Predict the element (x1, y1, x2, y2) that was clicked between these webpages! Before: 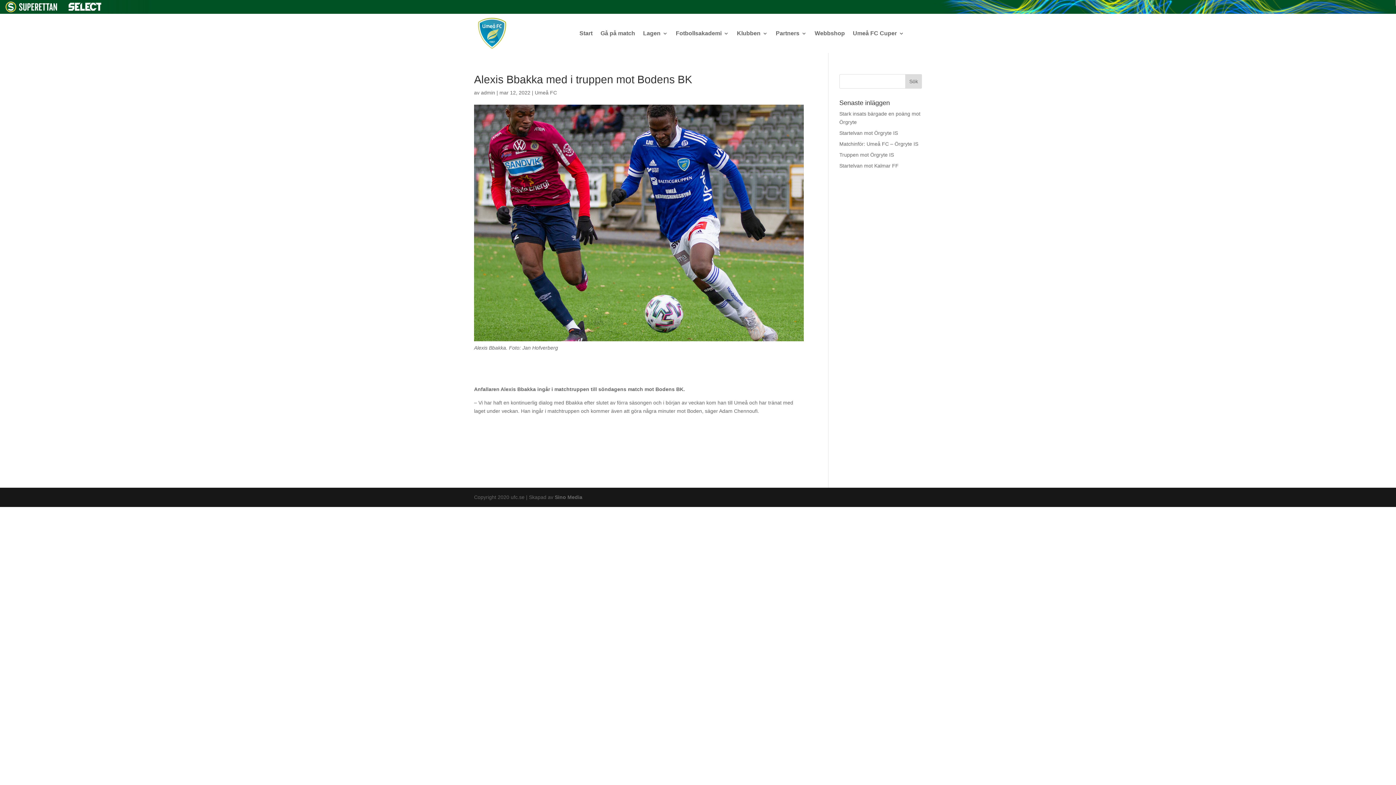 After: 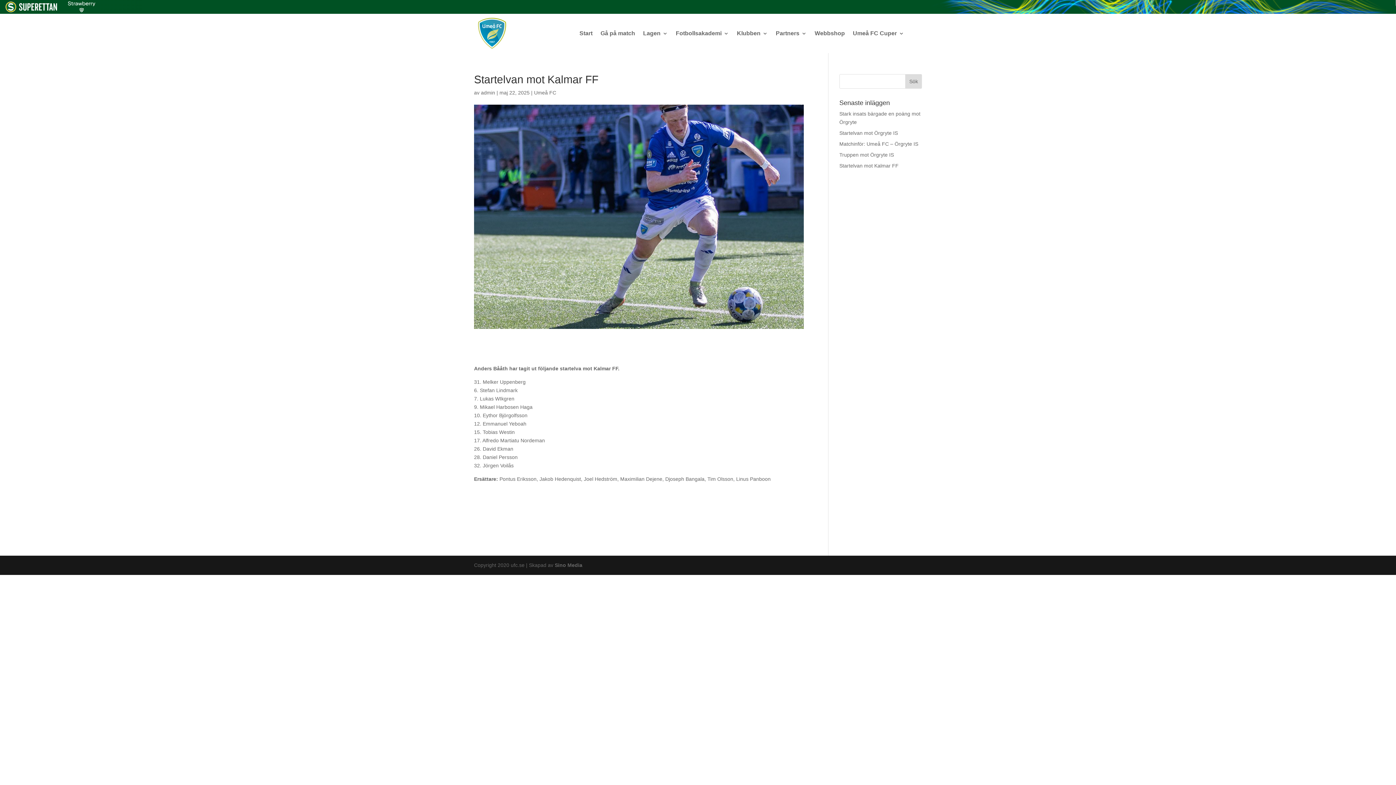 Action: bbox: (839, 162, 898, 168) label: Startelvan mot Kalmar FF